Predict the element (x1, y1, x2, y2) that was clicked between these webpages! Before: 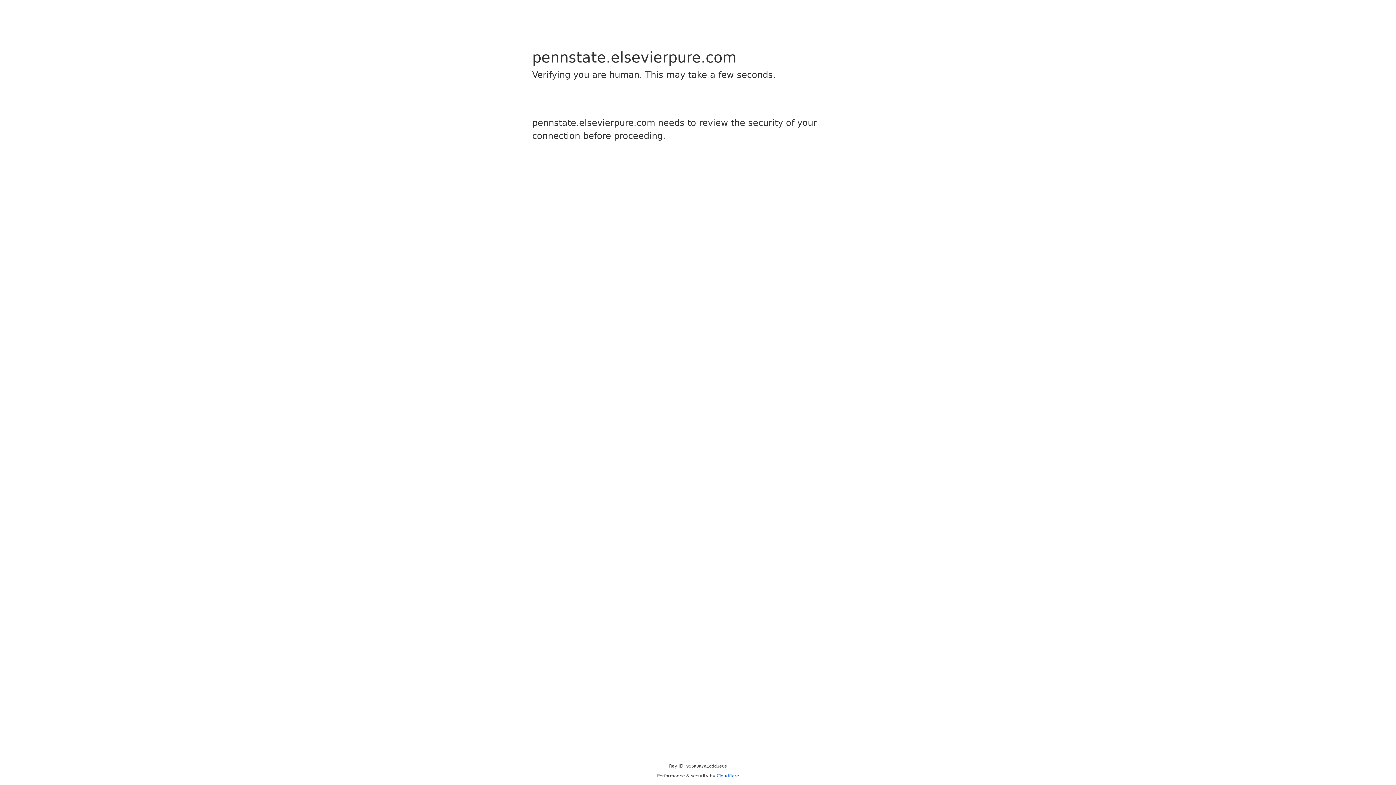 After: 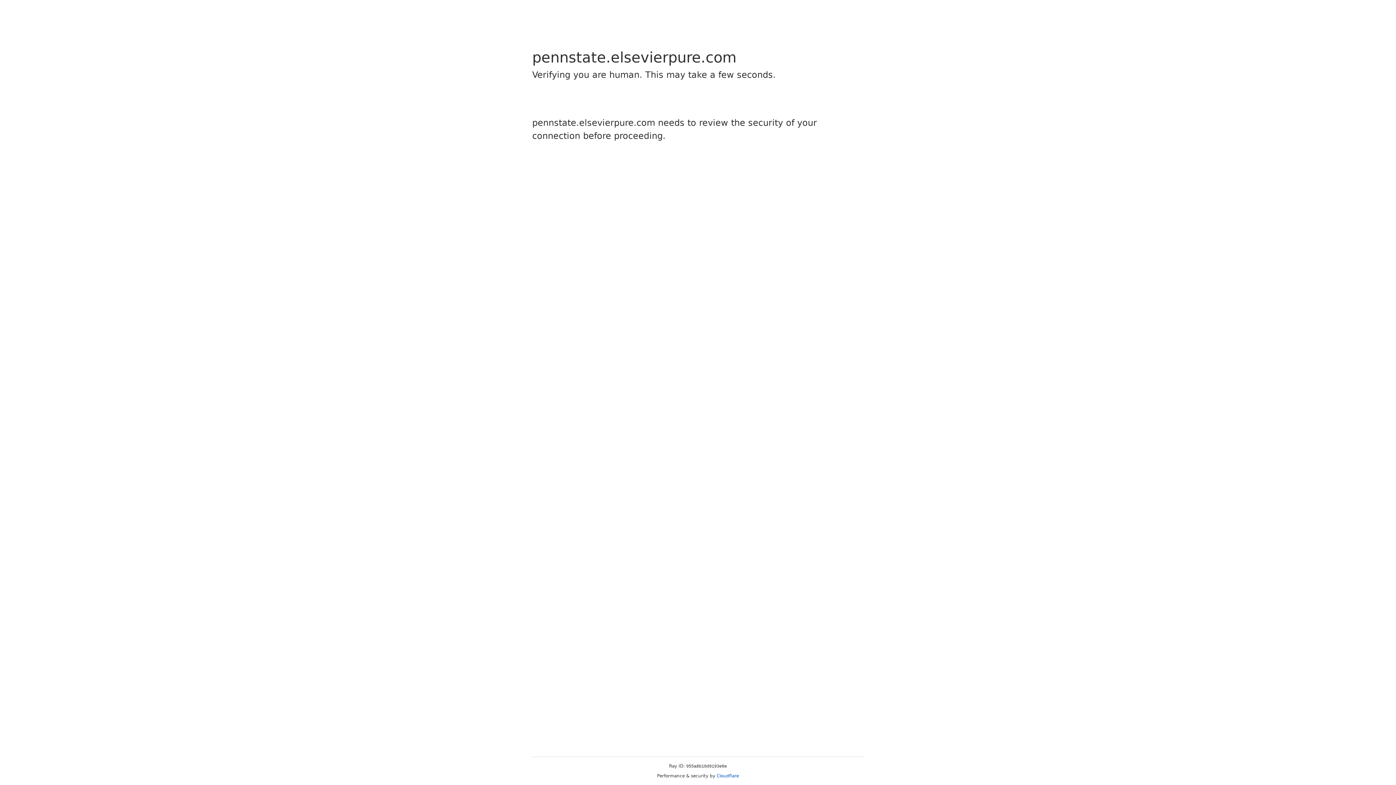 Action: bbox: (716, 773, 739, 778) label: Cloudflare